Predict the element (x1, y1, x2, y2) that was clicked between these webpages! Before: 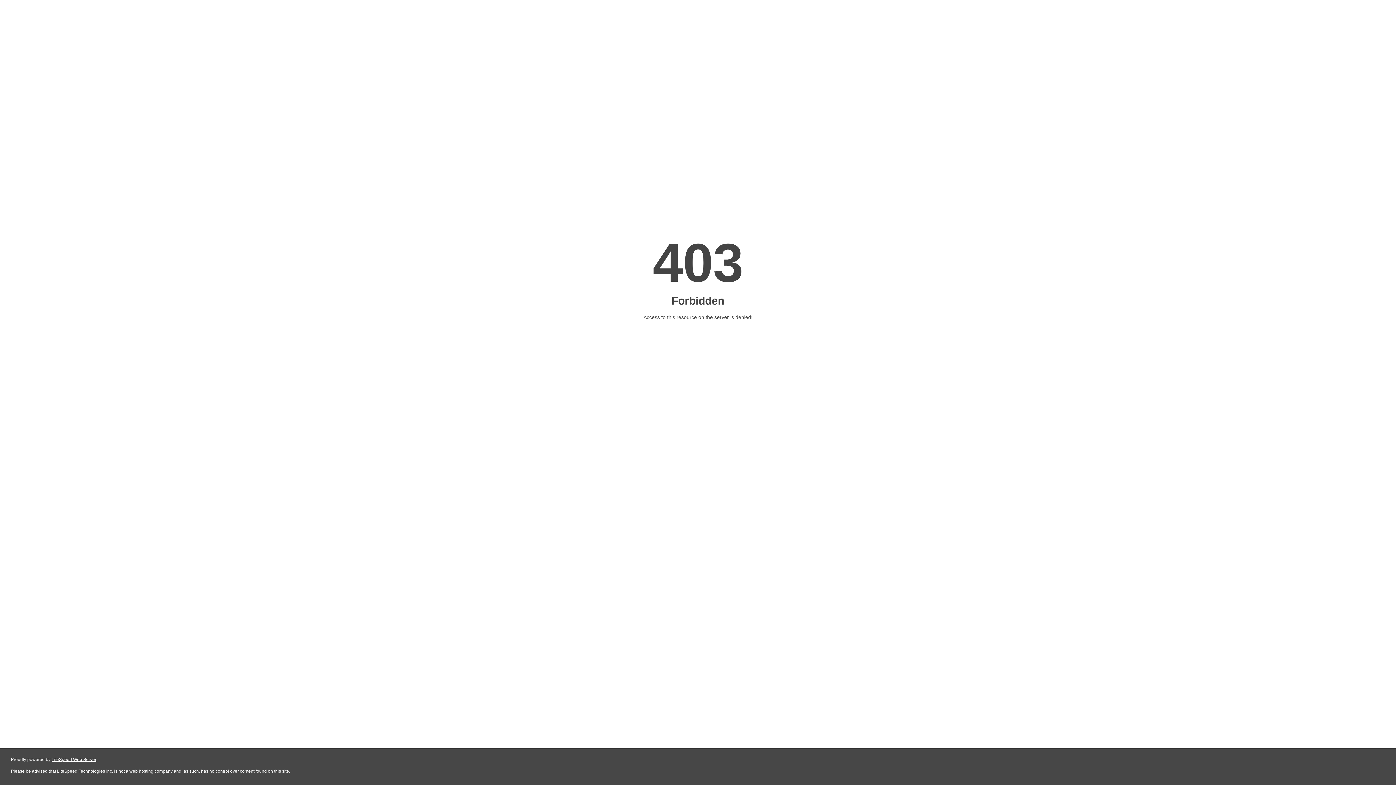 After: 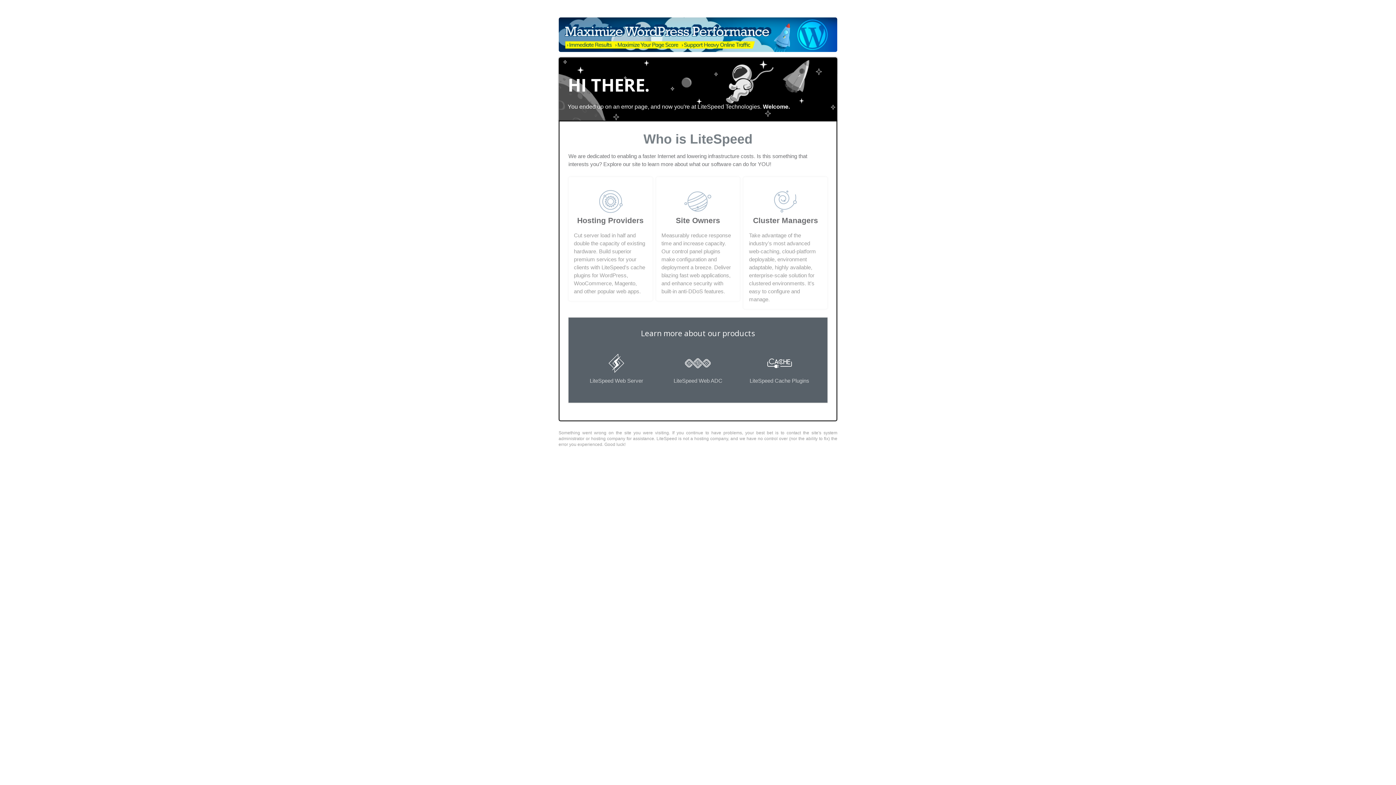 Action: label: LiteSpeed Web Server bbox: (51, 757, 96, 762)